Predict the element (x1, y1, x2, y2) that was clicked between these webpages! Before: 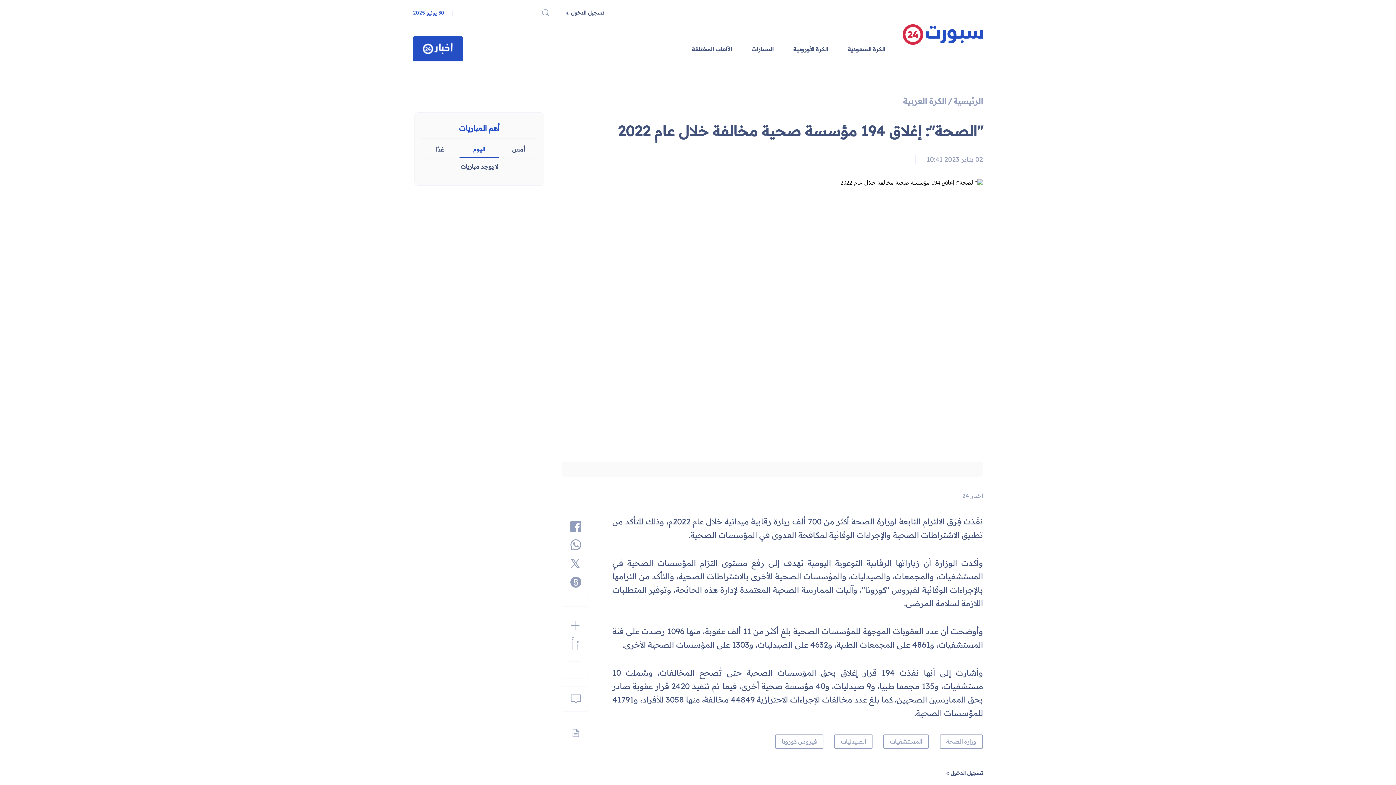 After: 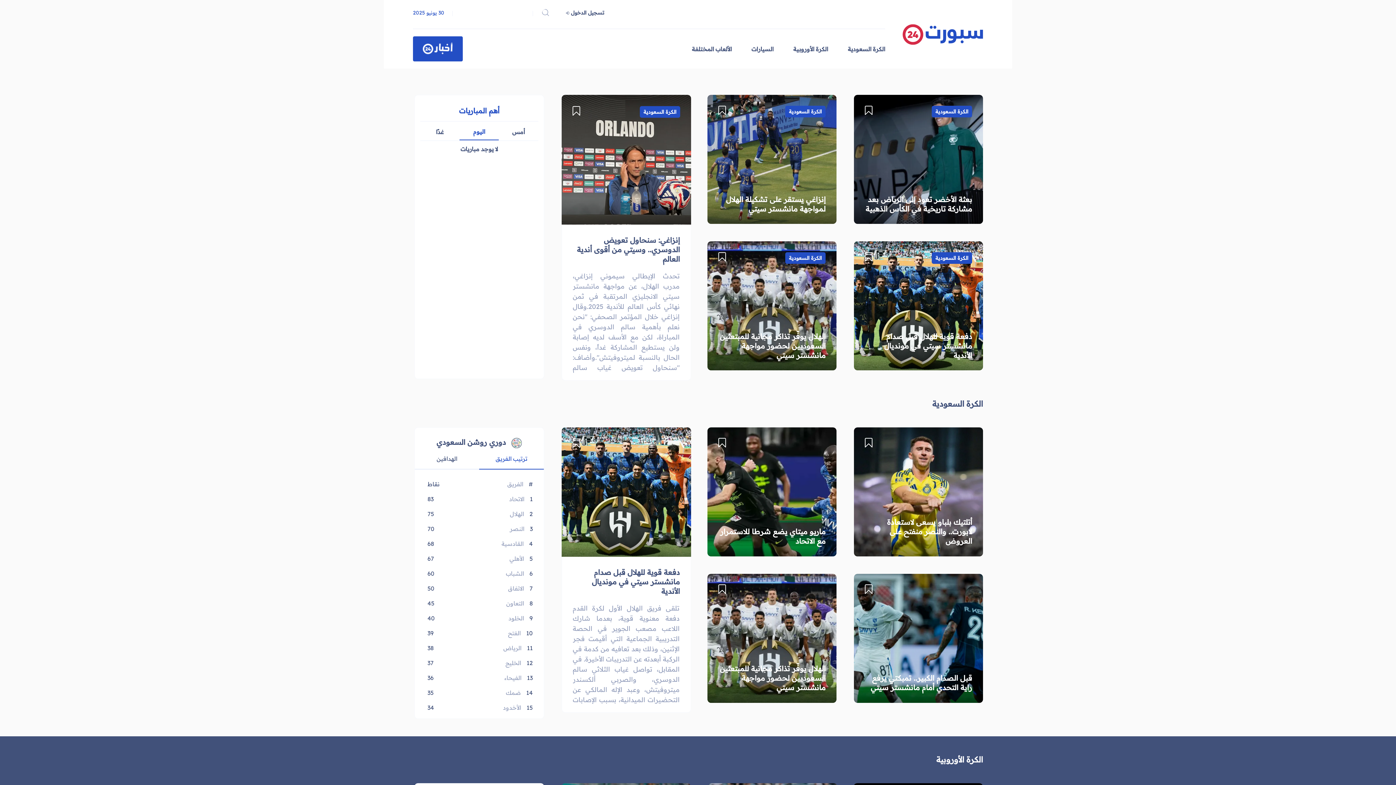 Action: label: الرئيسية bbox: (953, 94, 983, 107)